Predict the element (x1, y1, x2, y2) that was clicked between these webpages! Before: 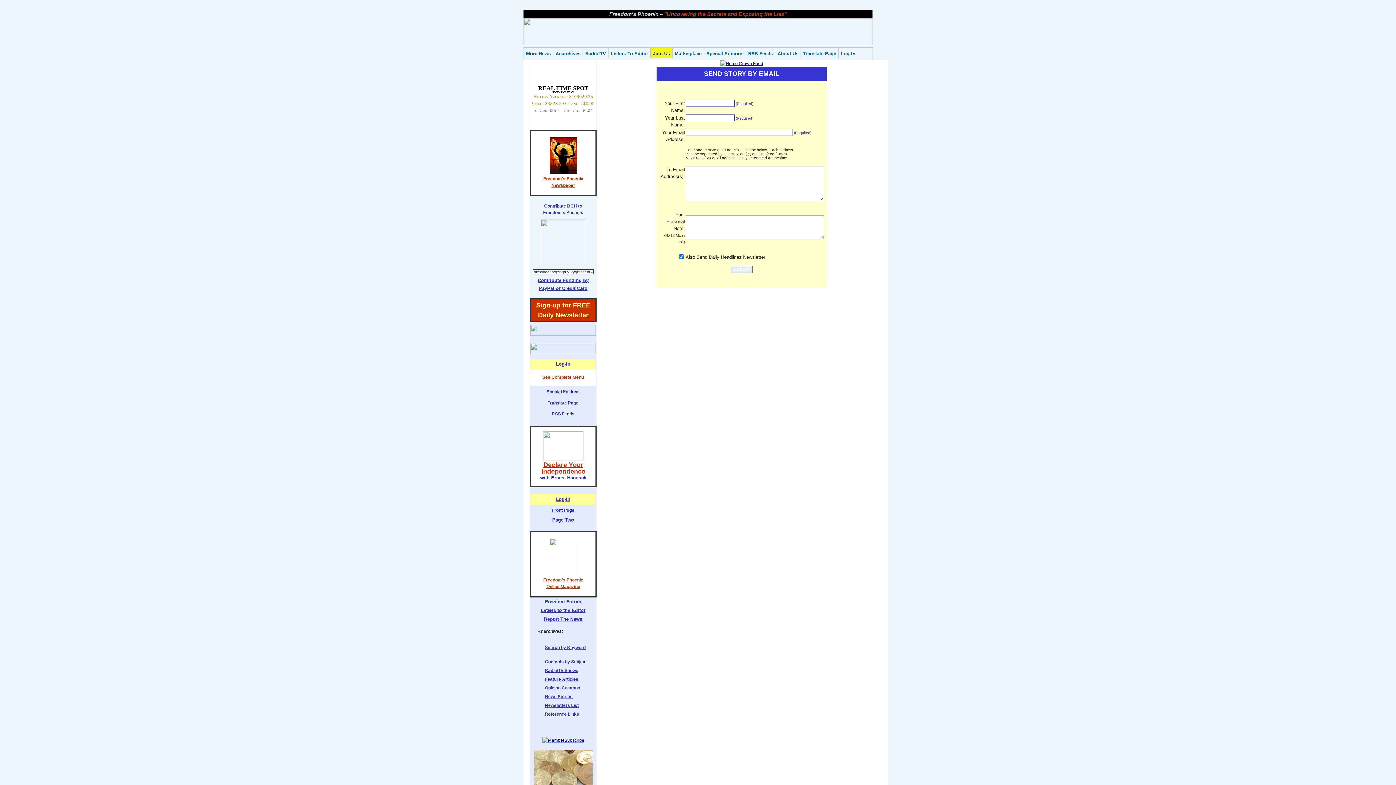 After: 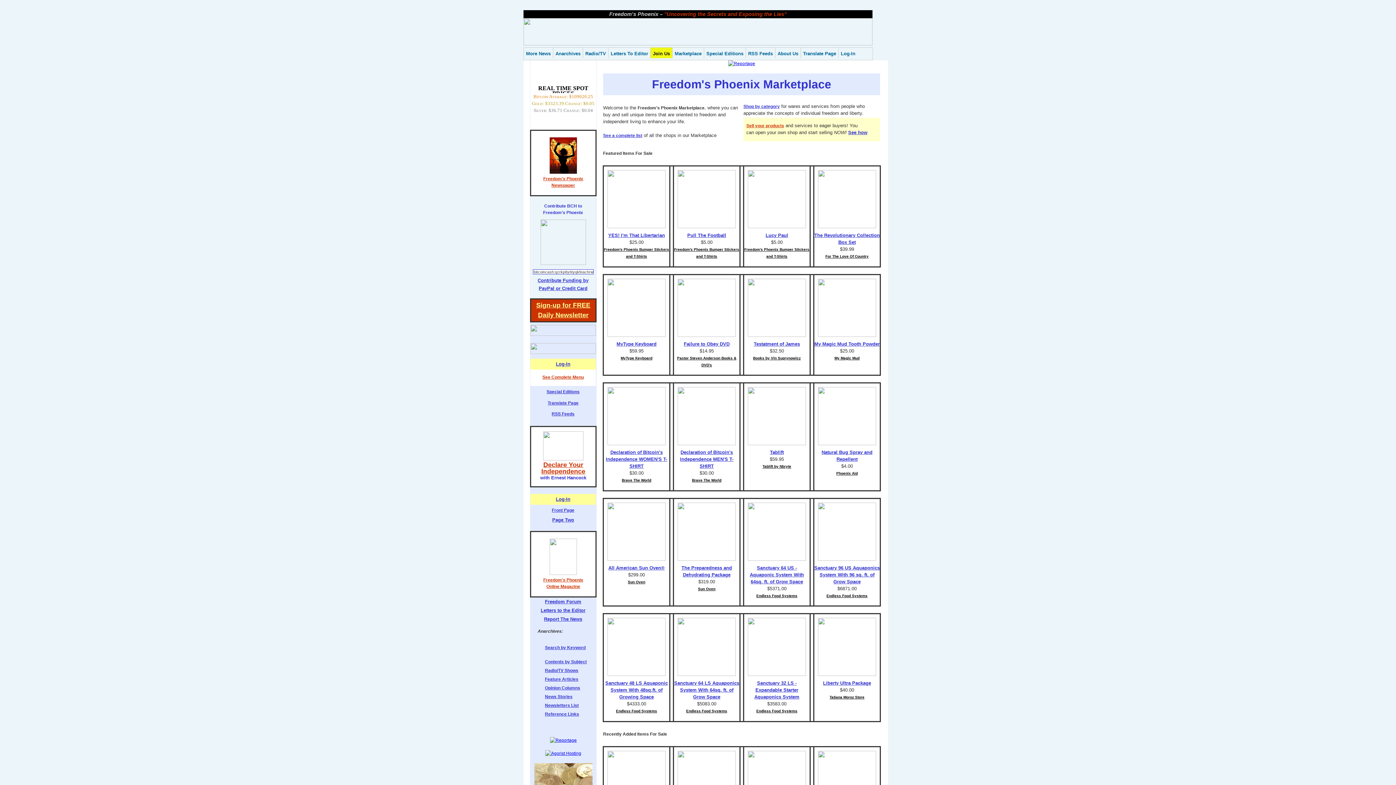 Action: bbox: (672, 47, 704, 58) label: Marketplace